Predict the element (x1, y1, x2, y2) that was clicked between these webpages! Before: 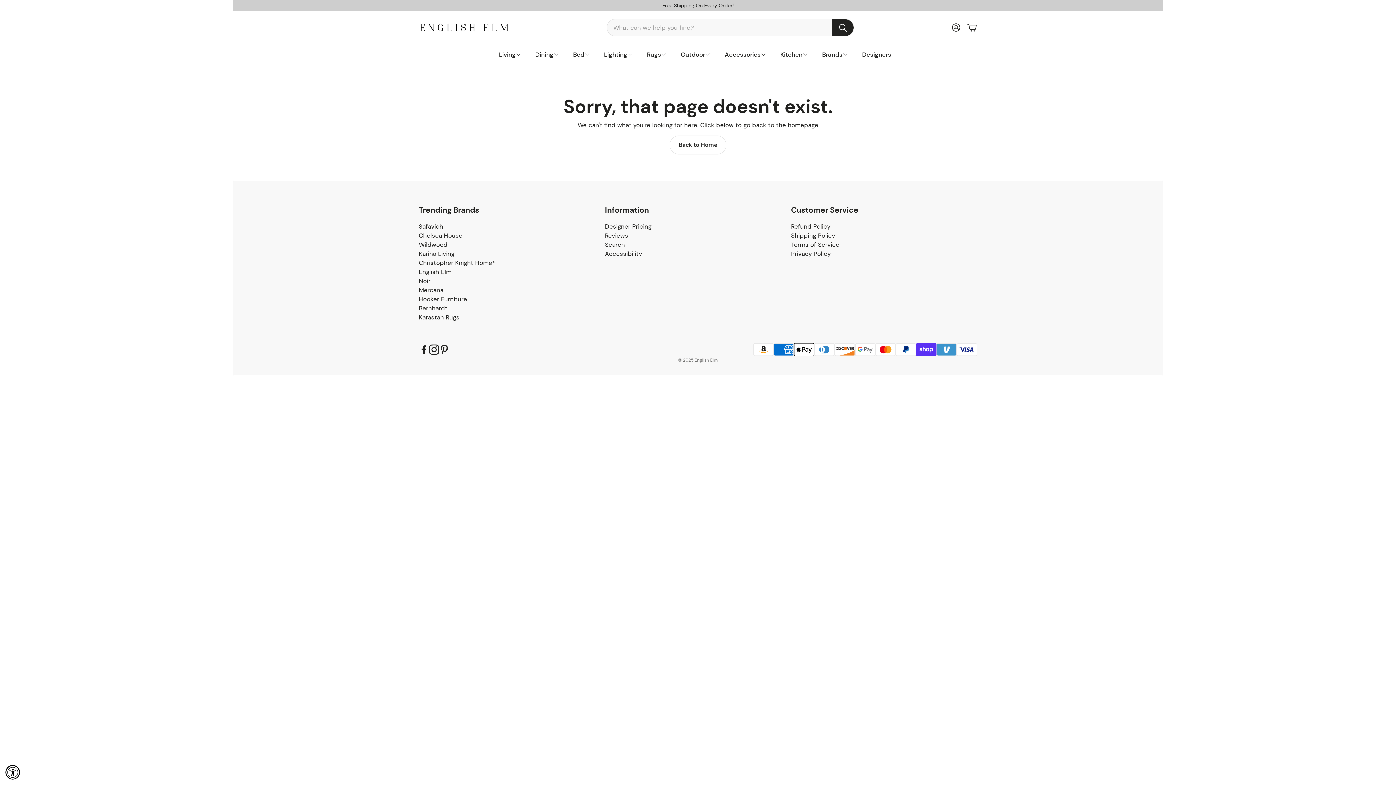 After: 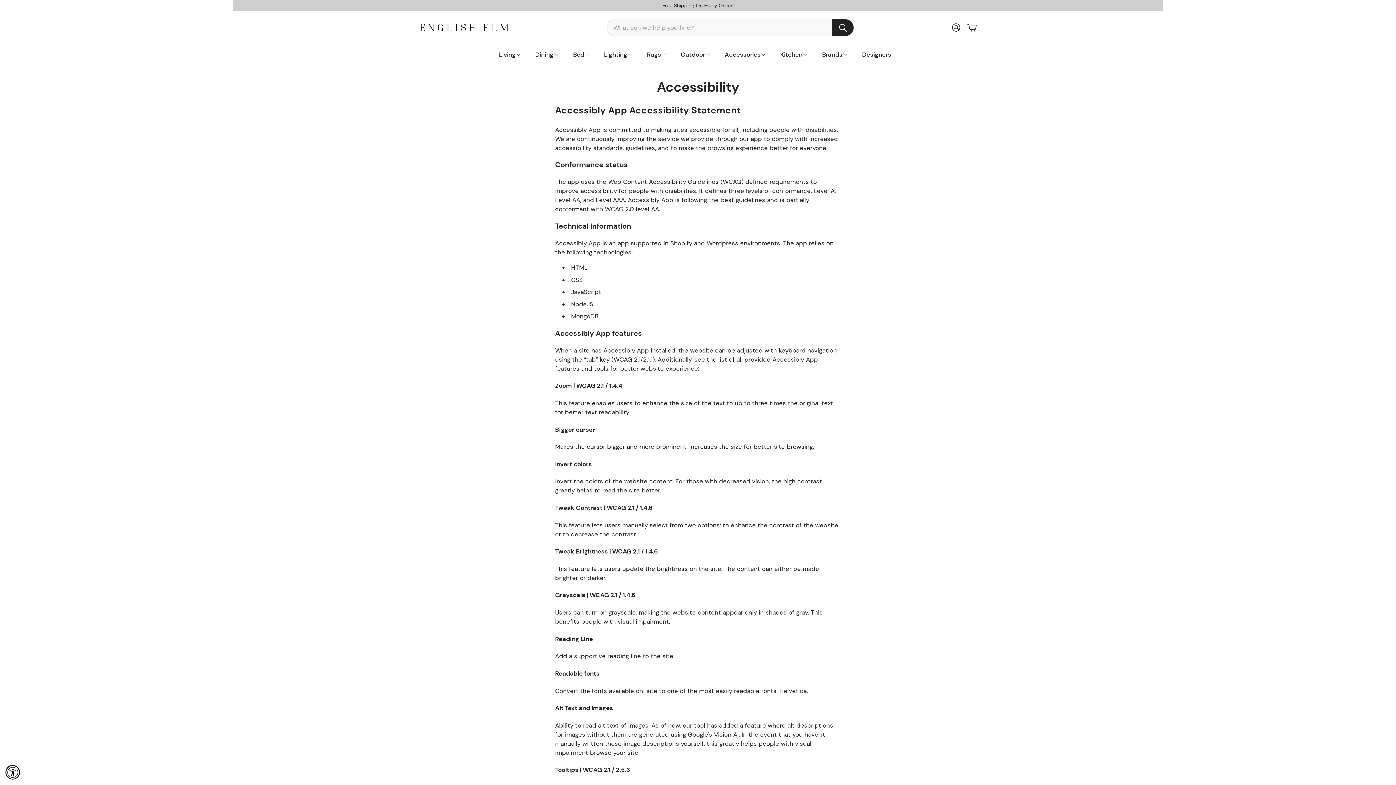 Action: label: Accessibility bbox: (605, 249, 642, 257)